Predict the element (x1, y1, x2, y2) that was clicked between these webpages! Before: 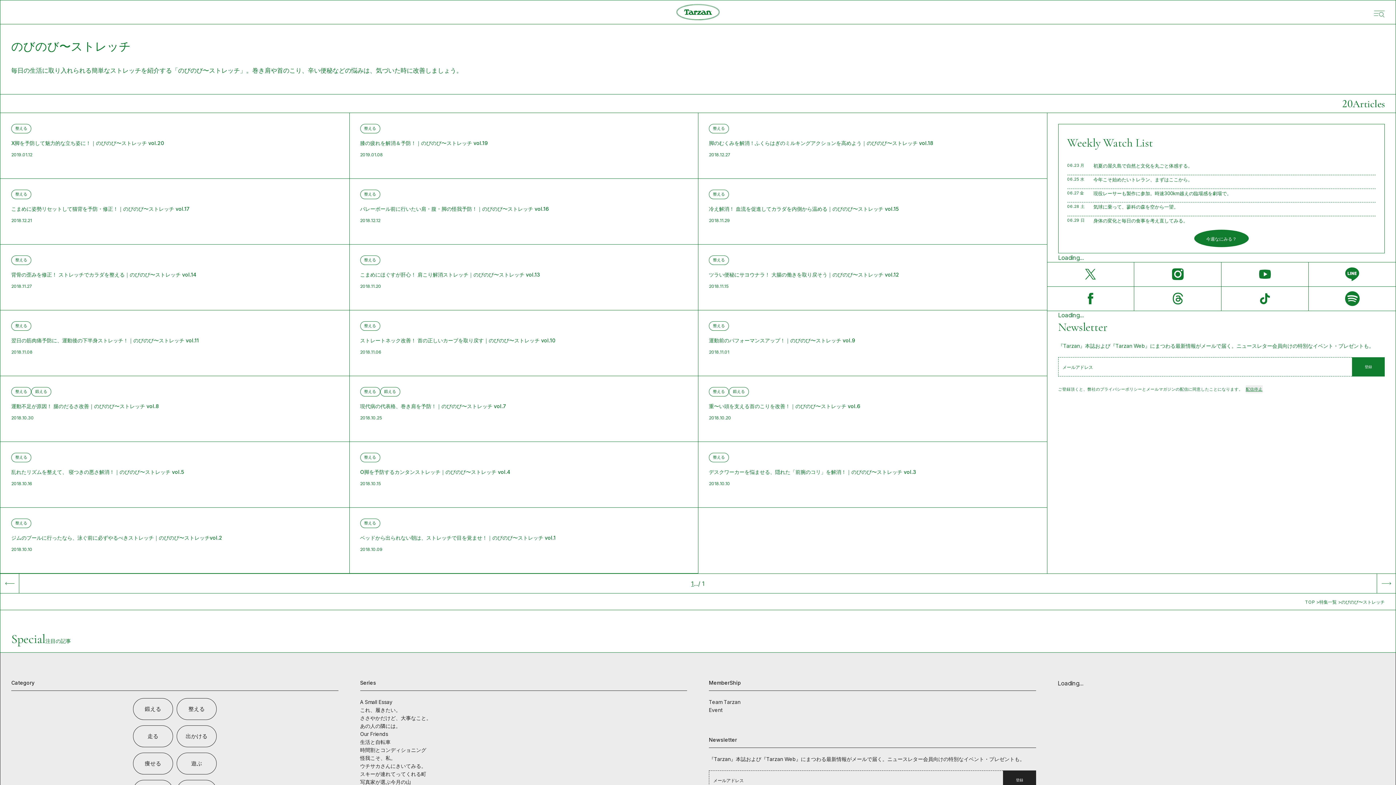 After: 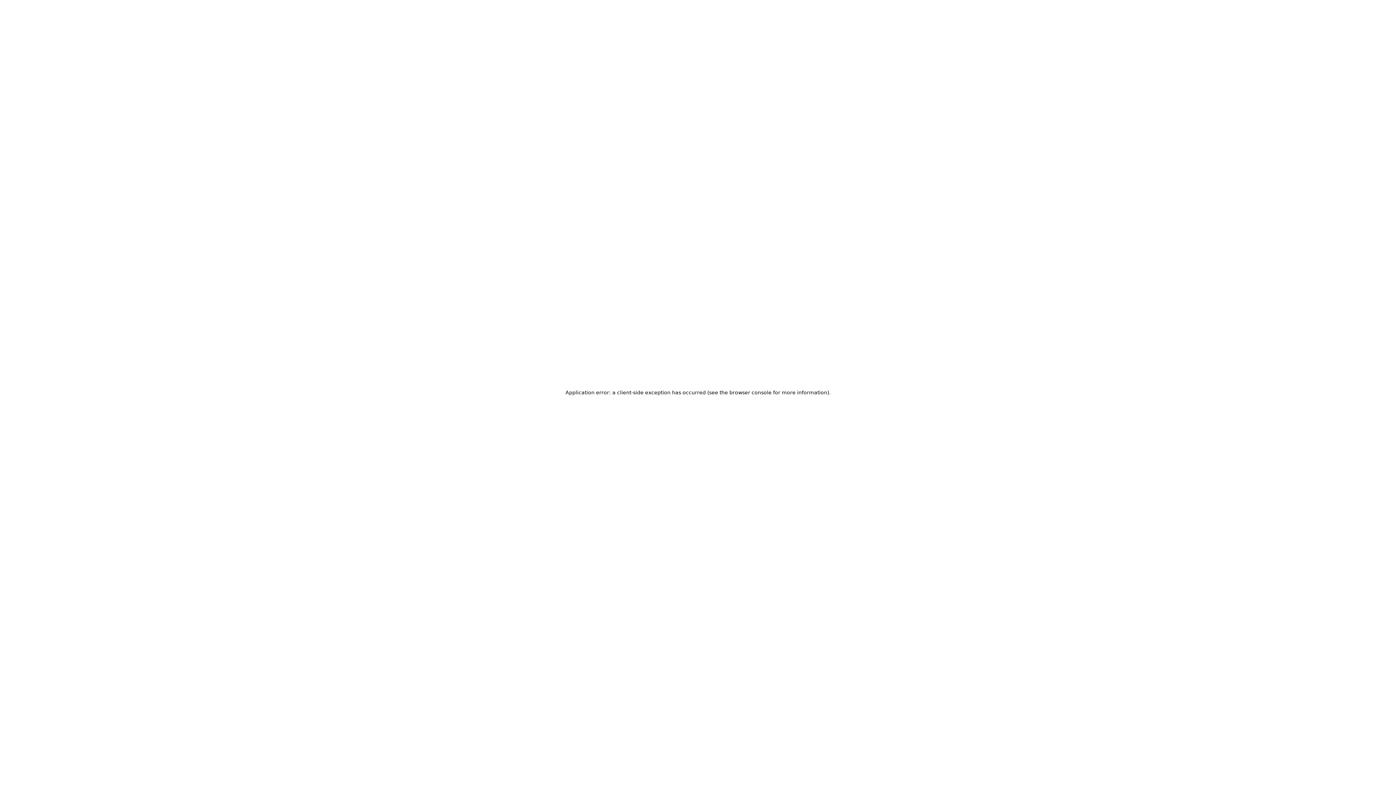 Action: label: 遊ぶ bbox: (177, 753, 216, 774)